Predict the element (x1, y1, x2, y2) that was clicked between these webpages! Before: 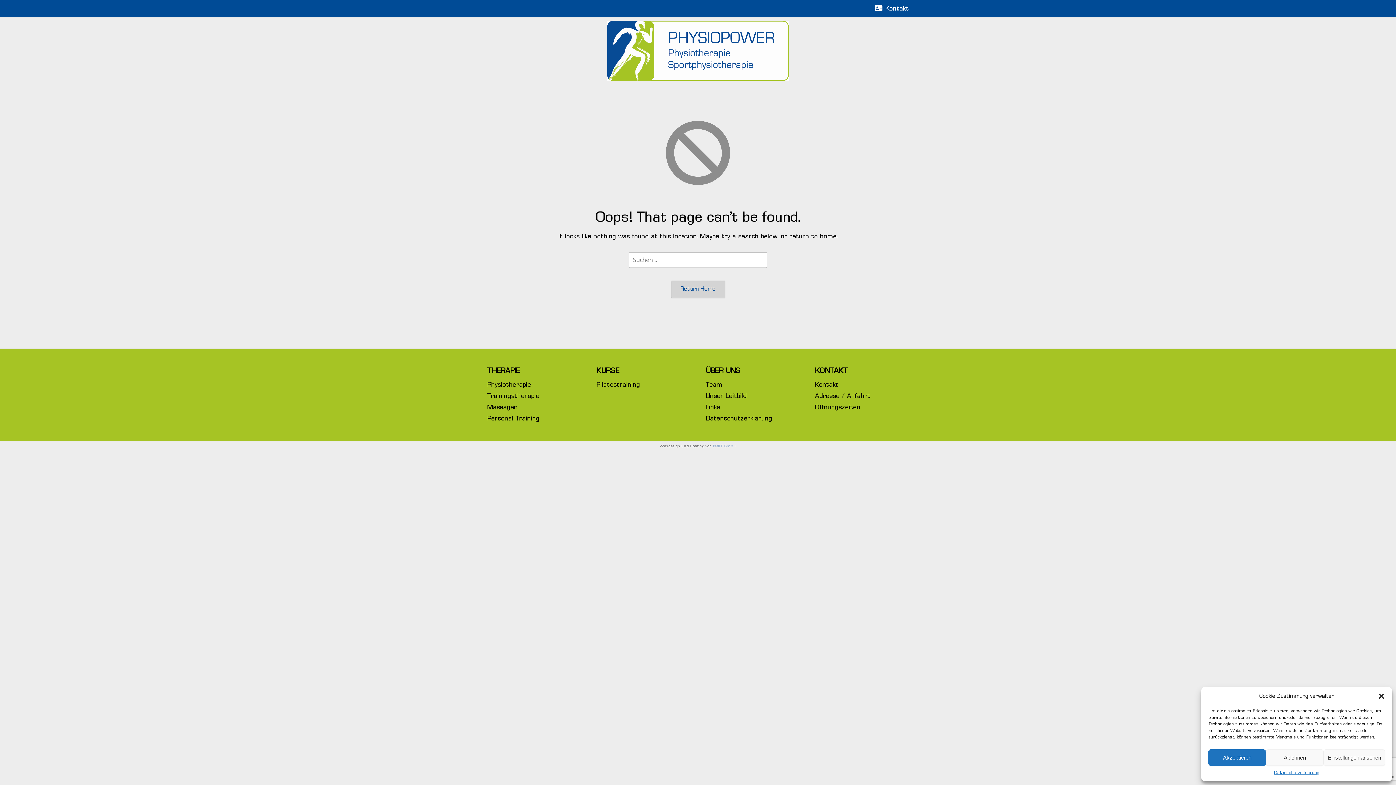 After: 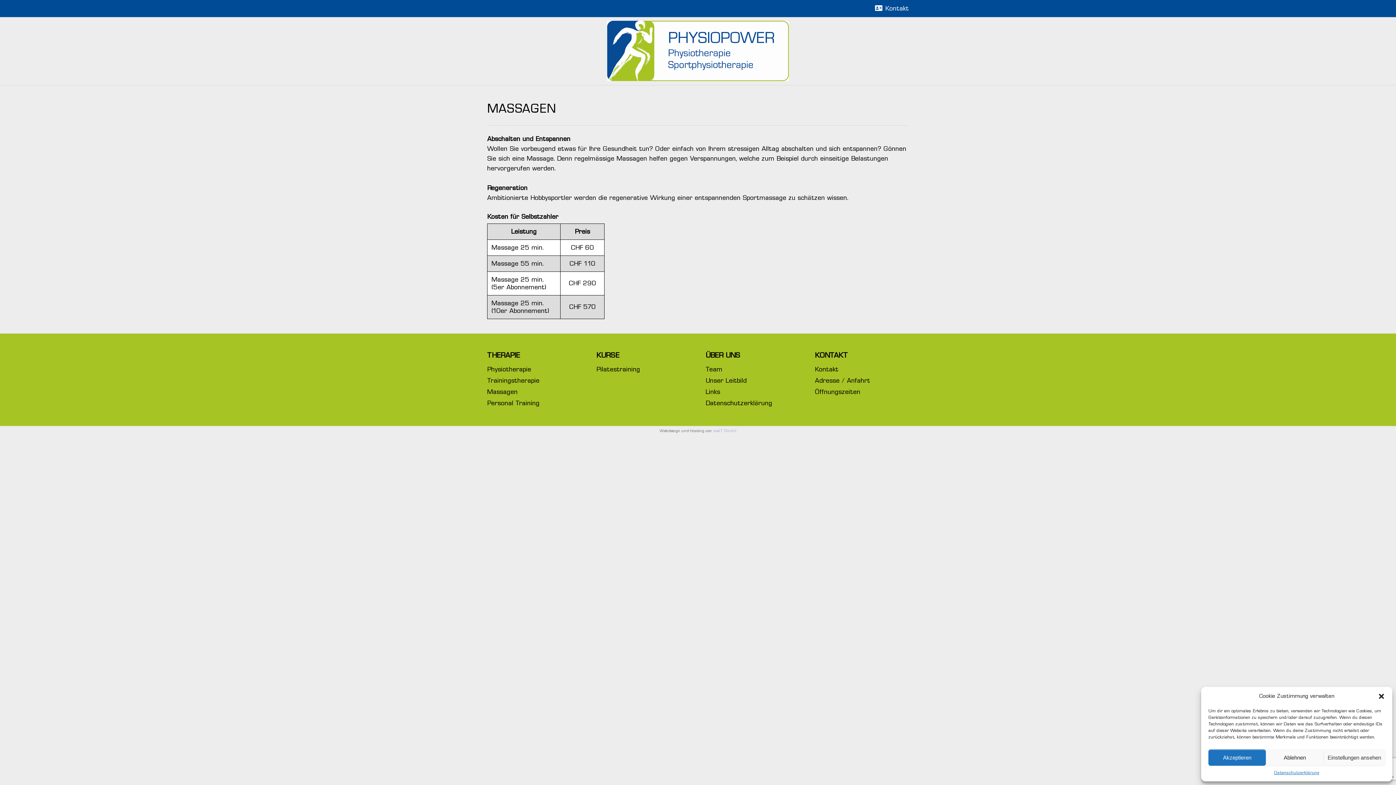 Action: label: Massagen bbox: (487, 403, 517, 411)